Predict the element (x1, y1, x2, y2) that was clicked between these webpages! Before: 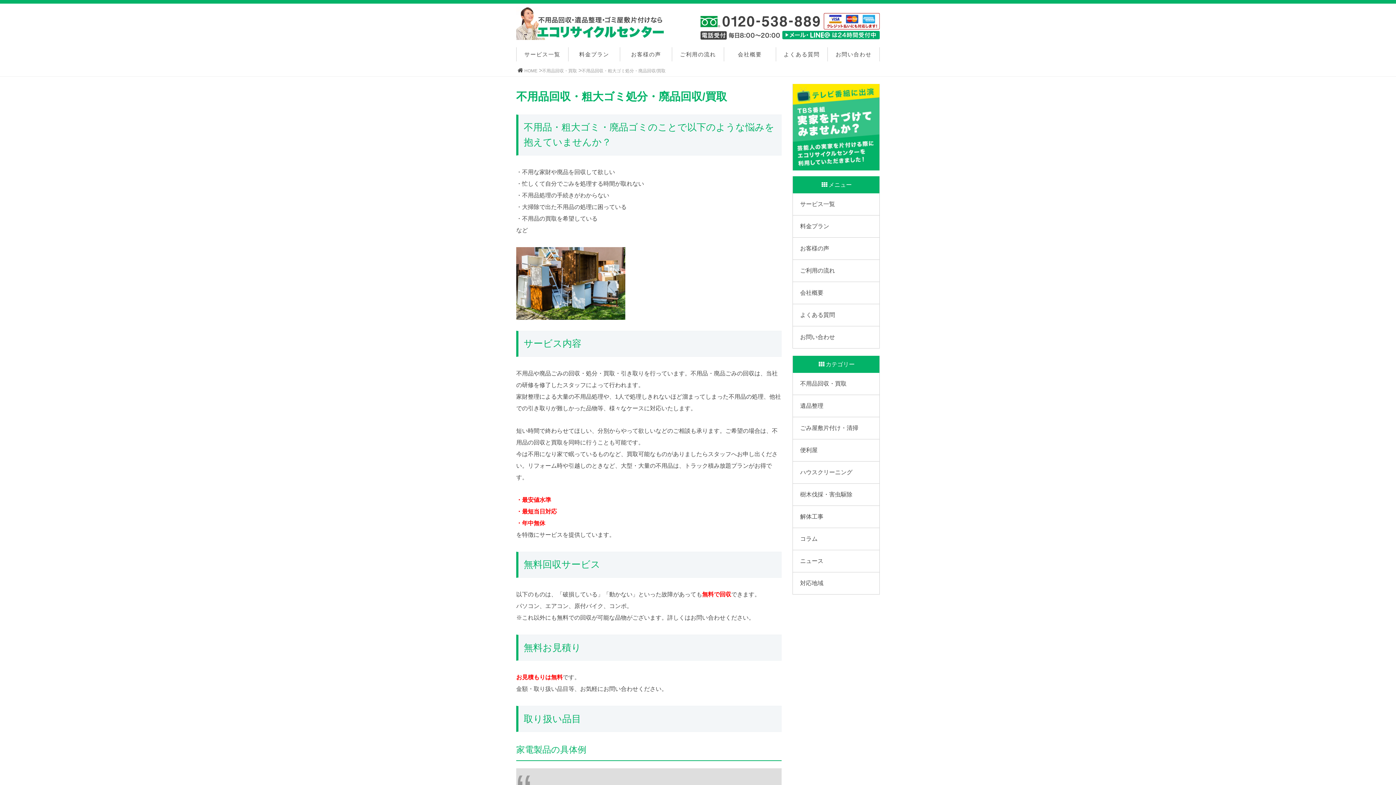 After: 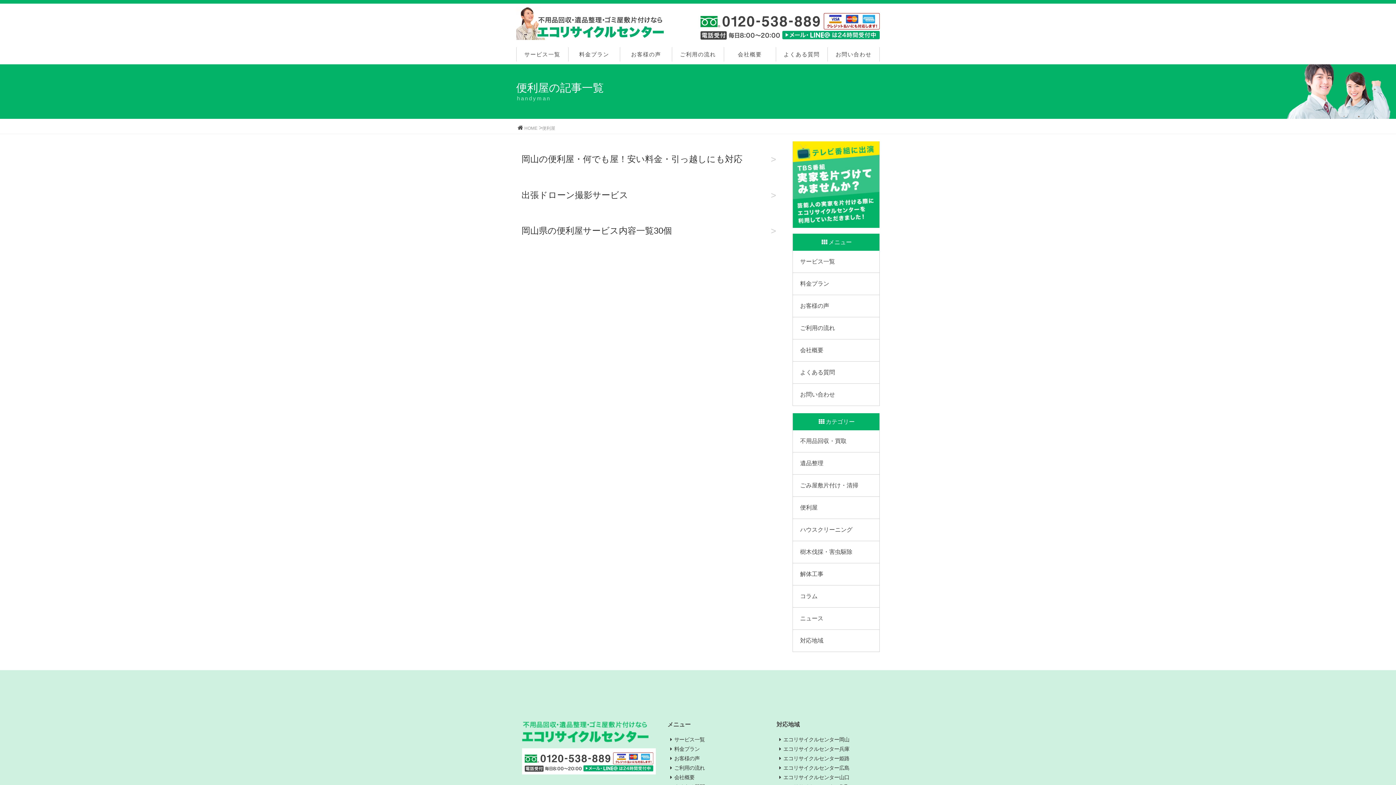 Action: bbox: (793, 439, 879, 461) label: 便利屋